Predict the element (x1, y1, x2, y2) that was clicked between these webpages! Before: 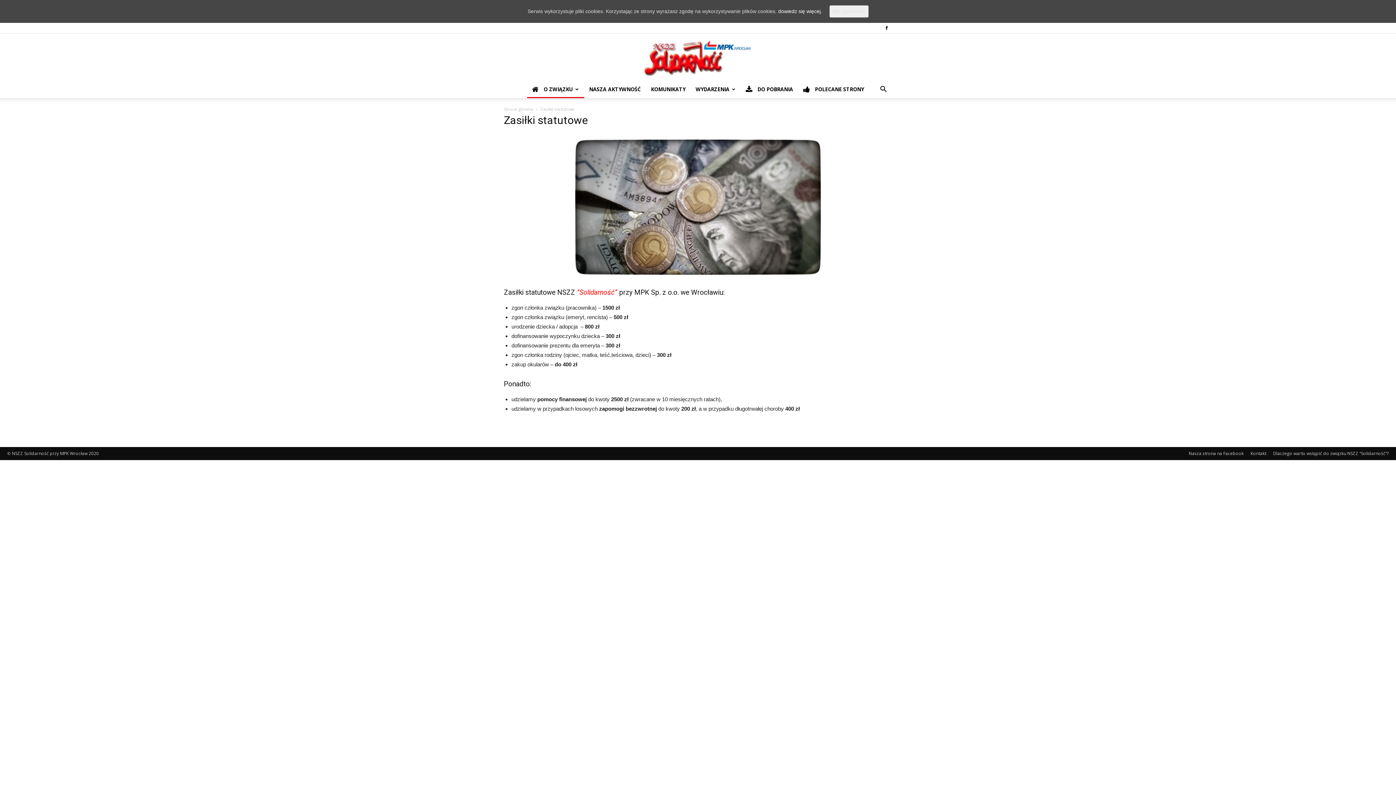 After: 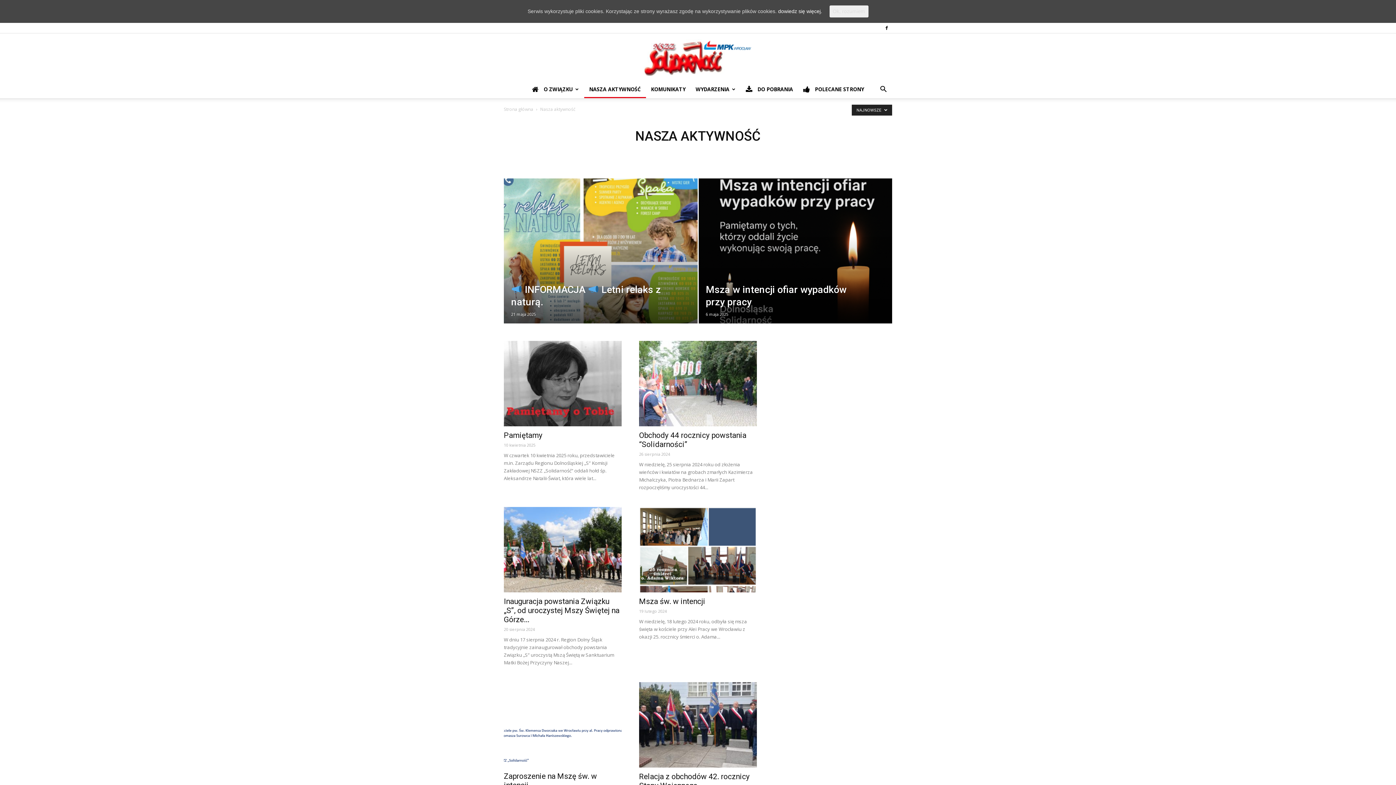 Action: bbox: (584, 80, 646, 98) label: NASZA AKTYWNOŚĆ